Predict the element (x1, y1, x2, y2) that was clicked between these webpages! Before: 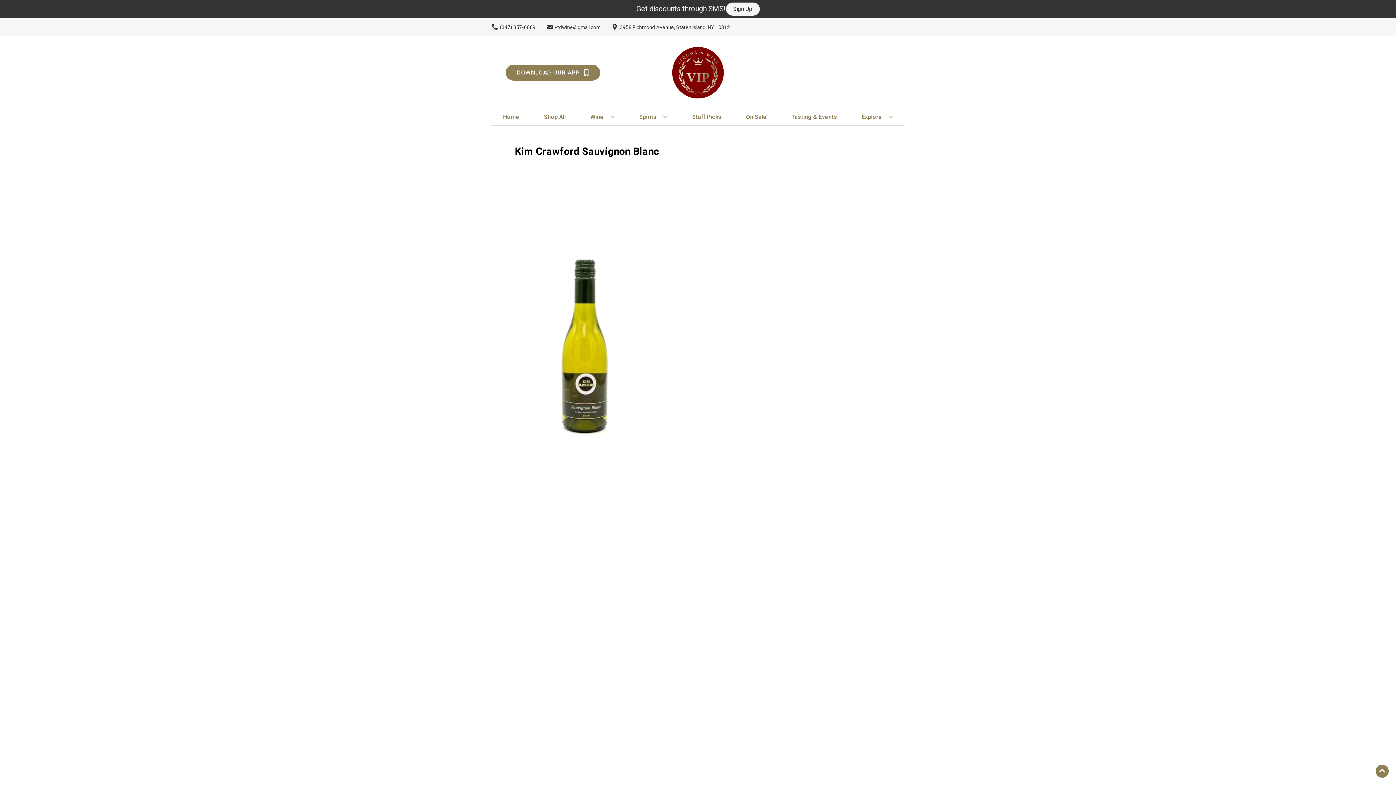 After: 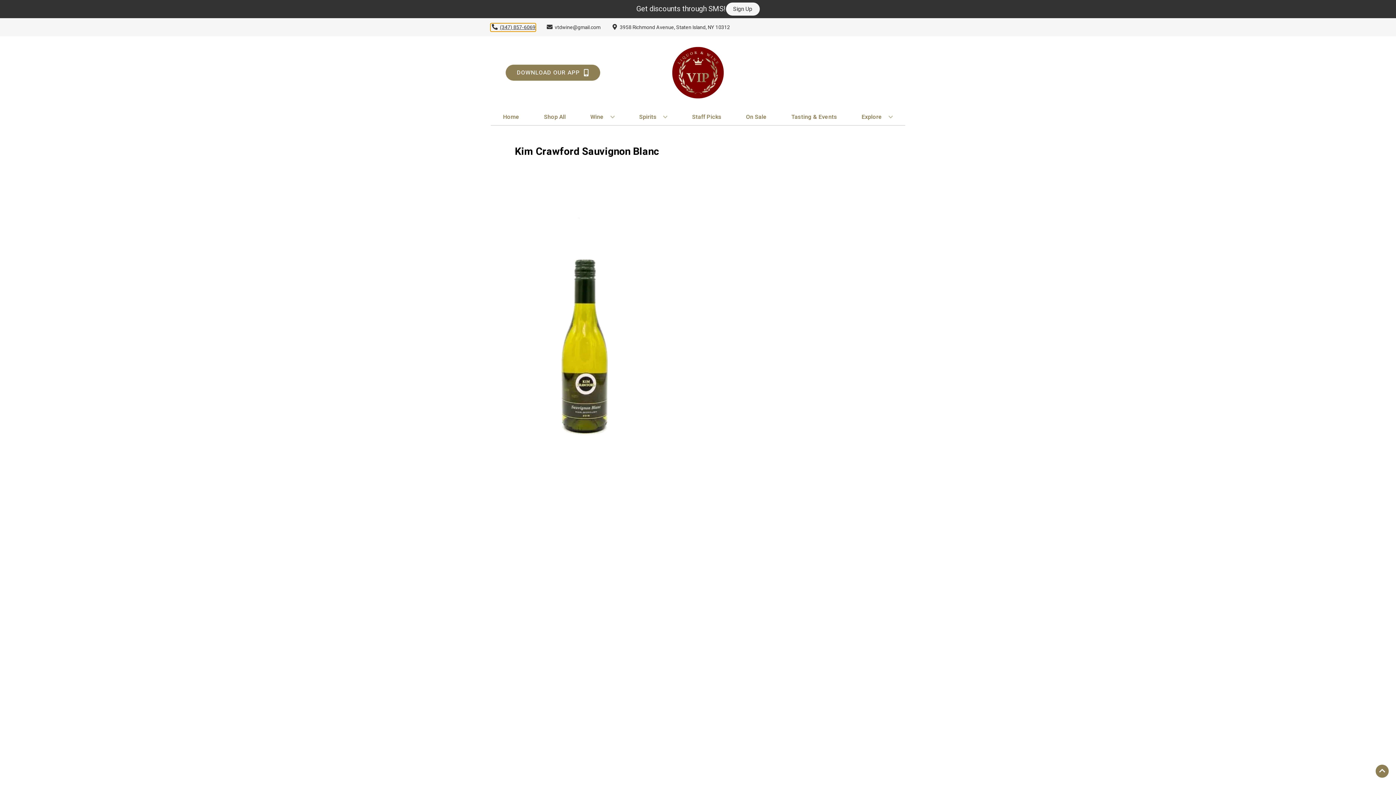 Action: bbox: (490, 23, 535, 31) label: Store number is (347) 857-6069 Clicking will open a link in a new tab